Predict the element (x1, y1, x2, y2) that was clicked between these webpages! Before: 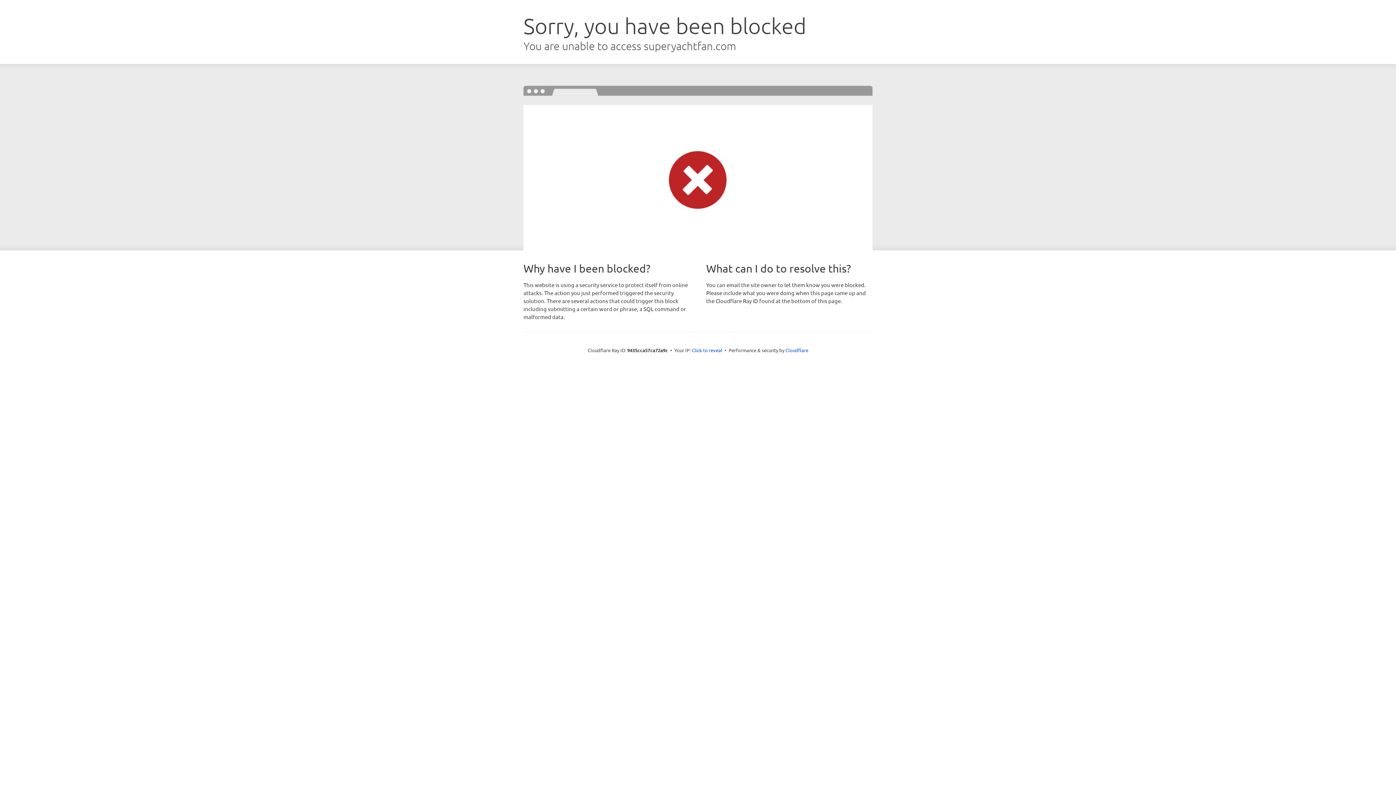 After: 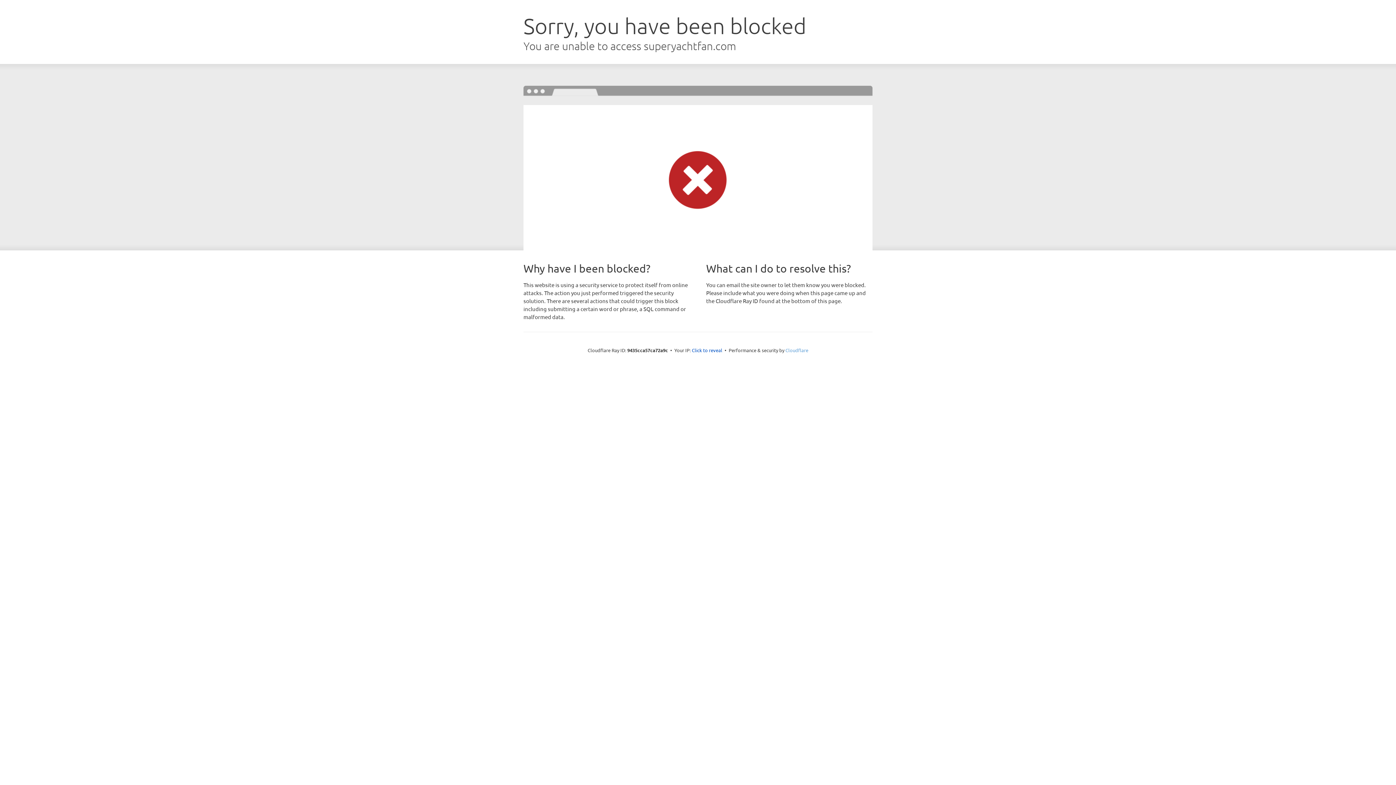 Action: label: Cloudflare bbox: (785, 347, 808, 353)